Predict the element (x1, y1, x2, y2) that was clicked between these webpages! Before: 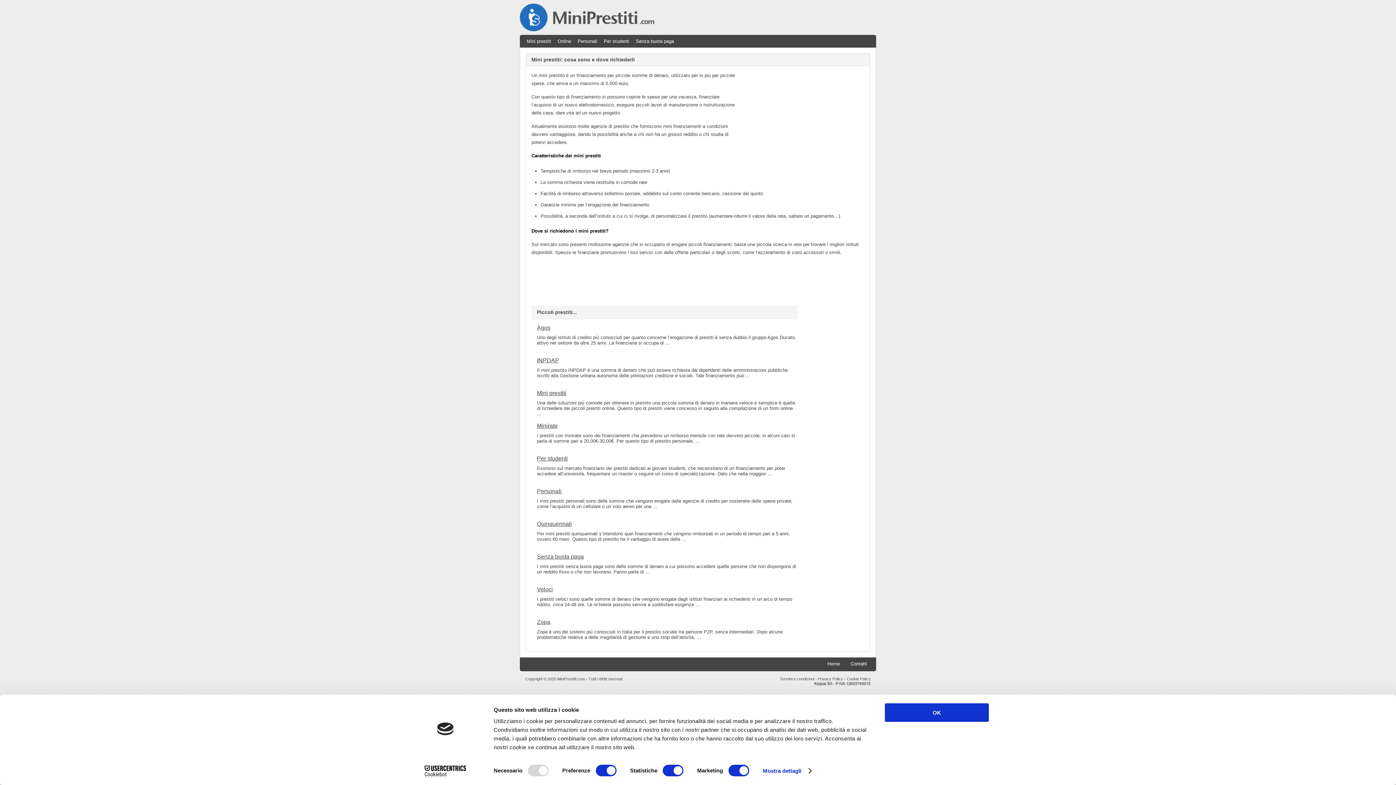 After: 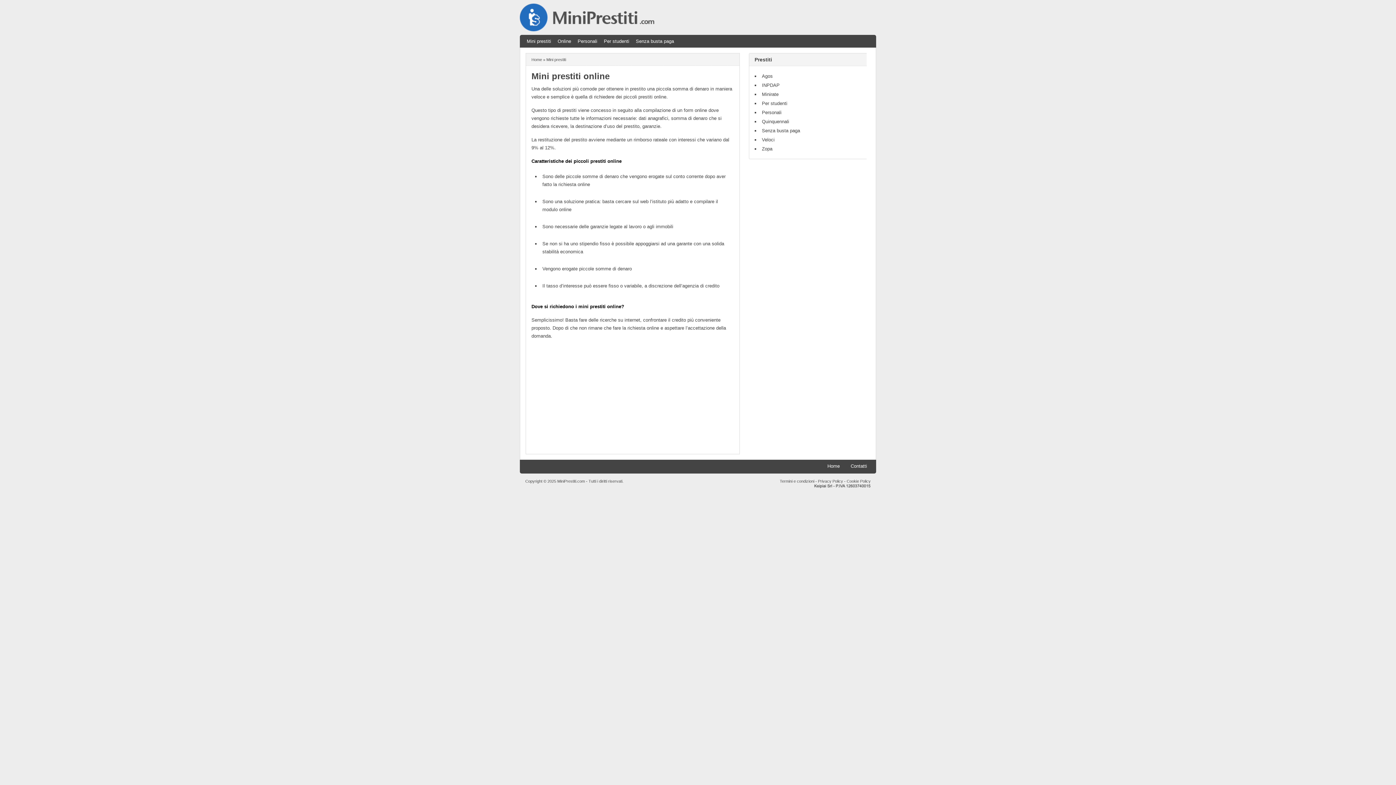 Action: bbox: (537, 390, 797, 396) label: Mini prestiti